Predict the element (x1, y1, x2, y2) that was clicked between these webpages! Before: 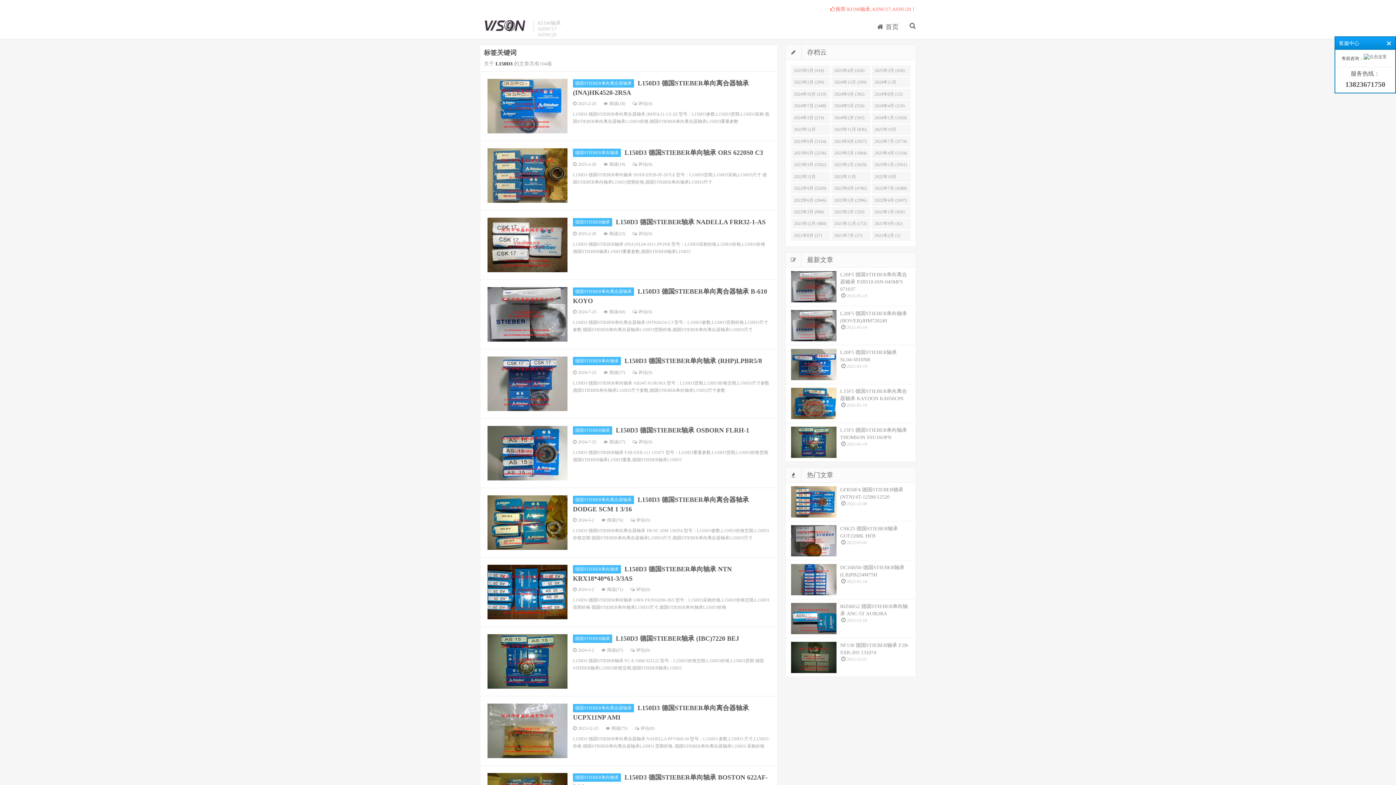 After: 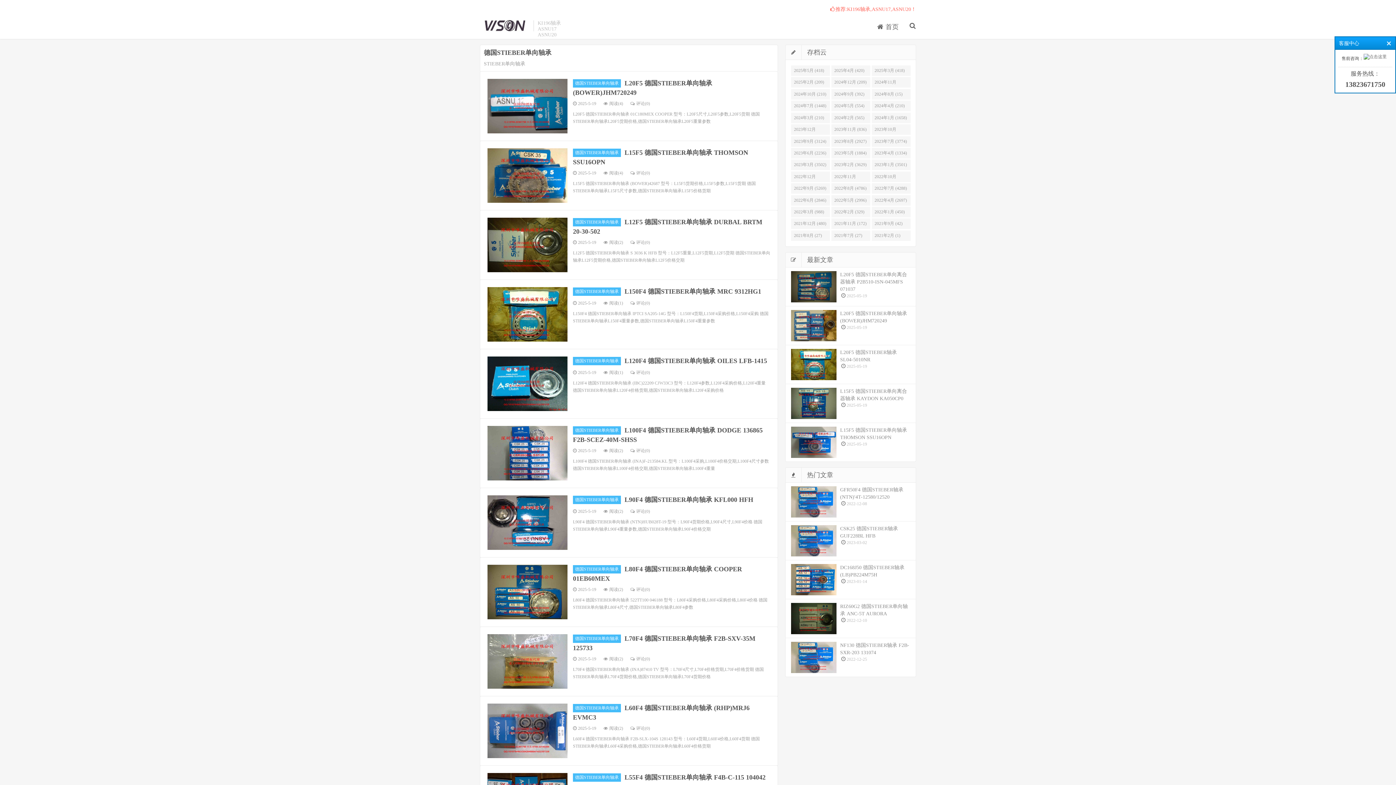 Action: label: 德国STIEBER单向轴承 bbox: (573, 565, 621, 573)